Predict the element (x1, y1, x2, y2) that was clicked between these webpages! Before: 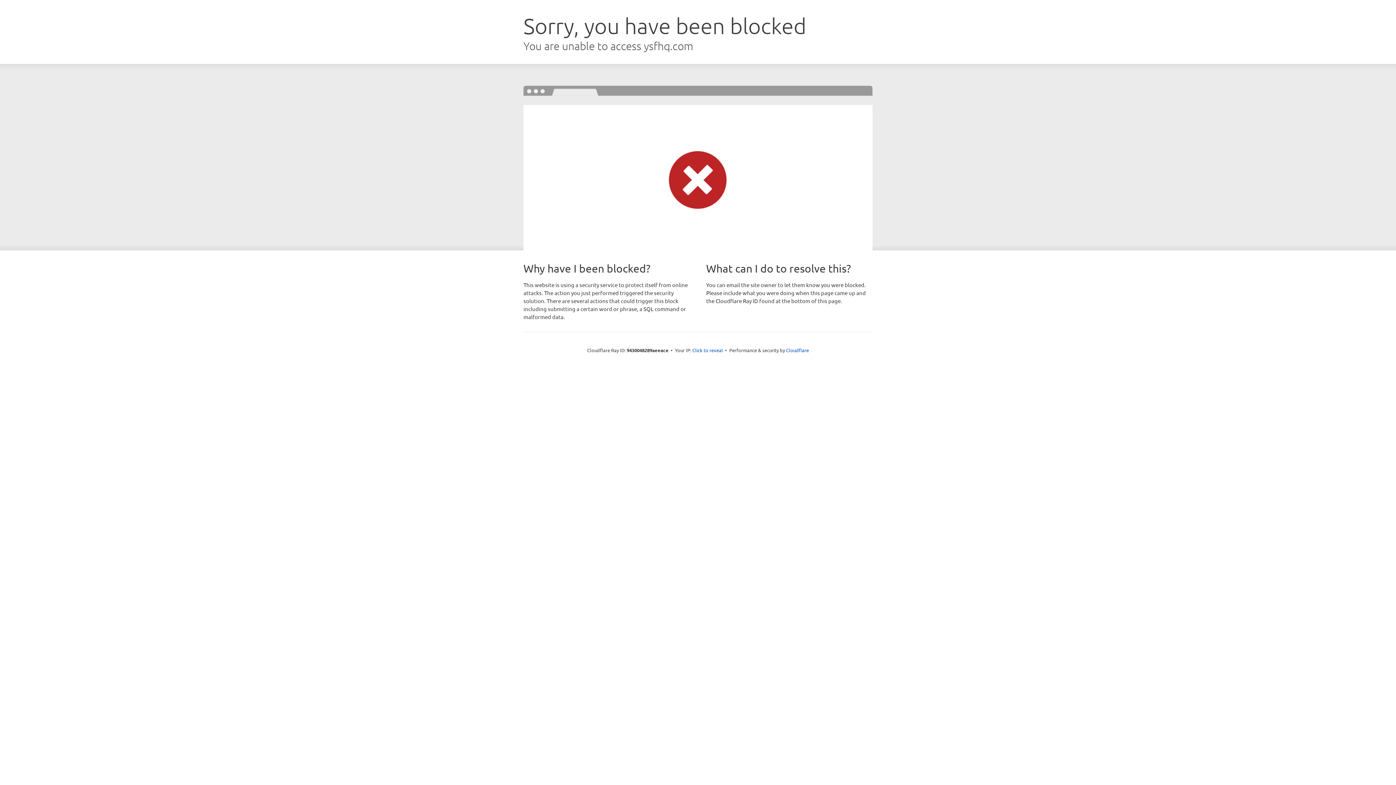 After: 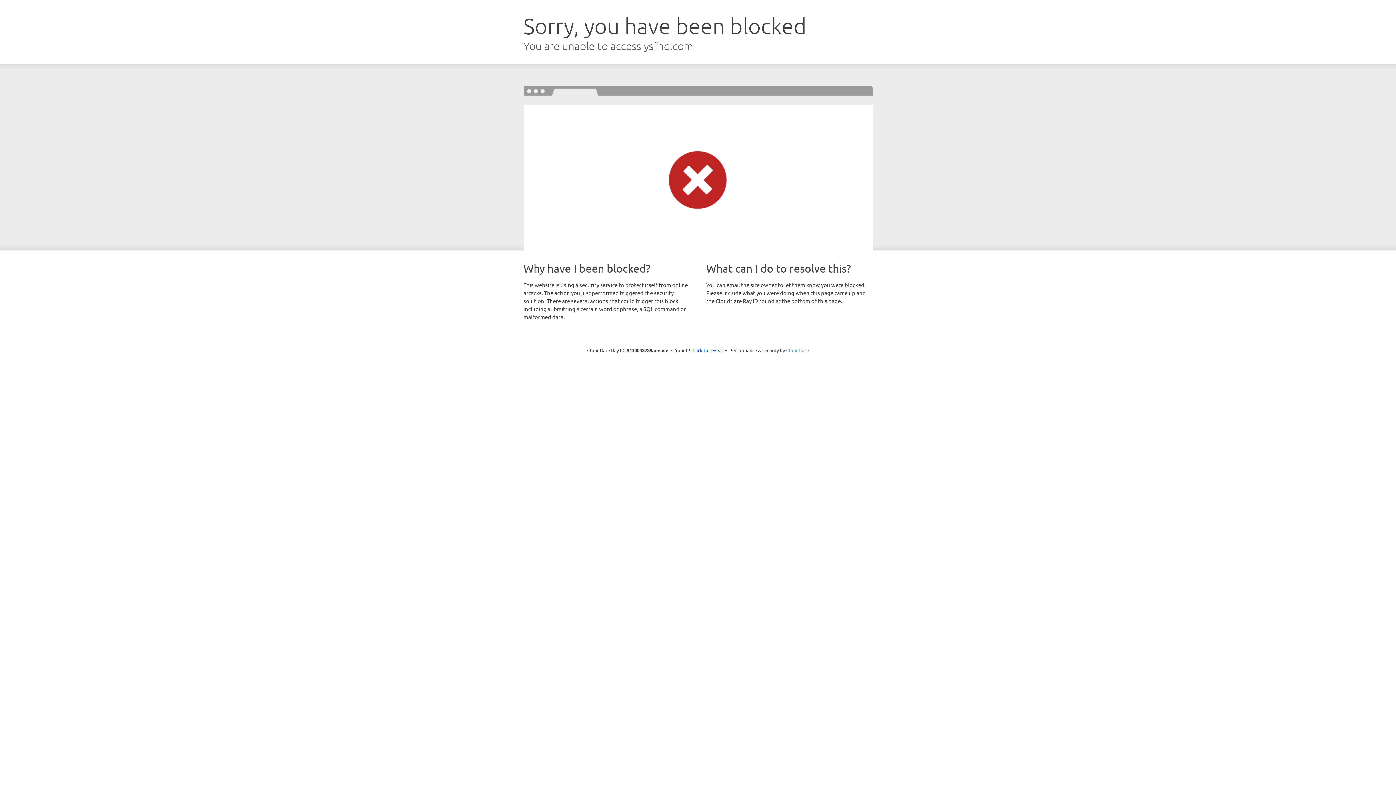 Action: label: Cloudflare bbox: (786, 347, 809, 353)